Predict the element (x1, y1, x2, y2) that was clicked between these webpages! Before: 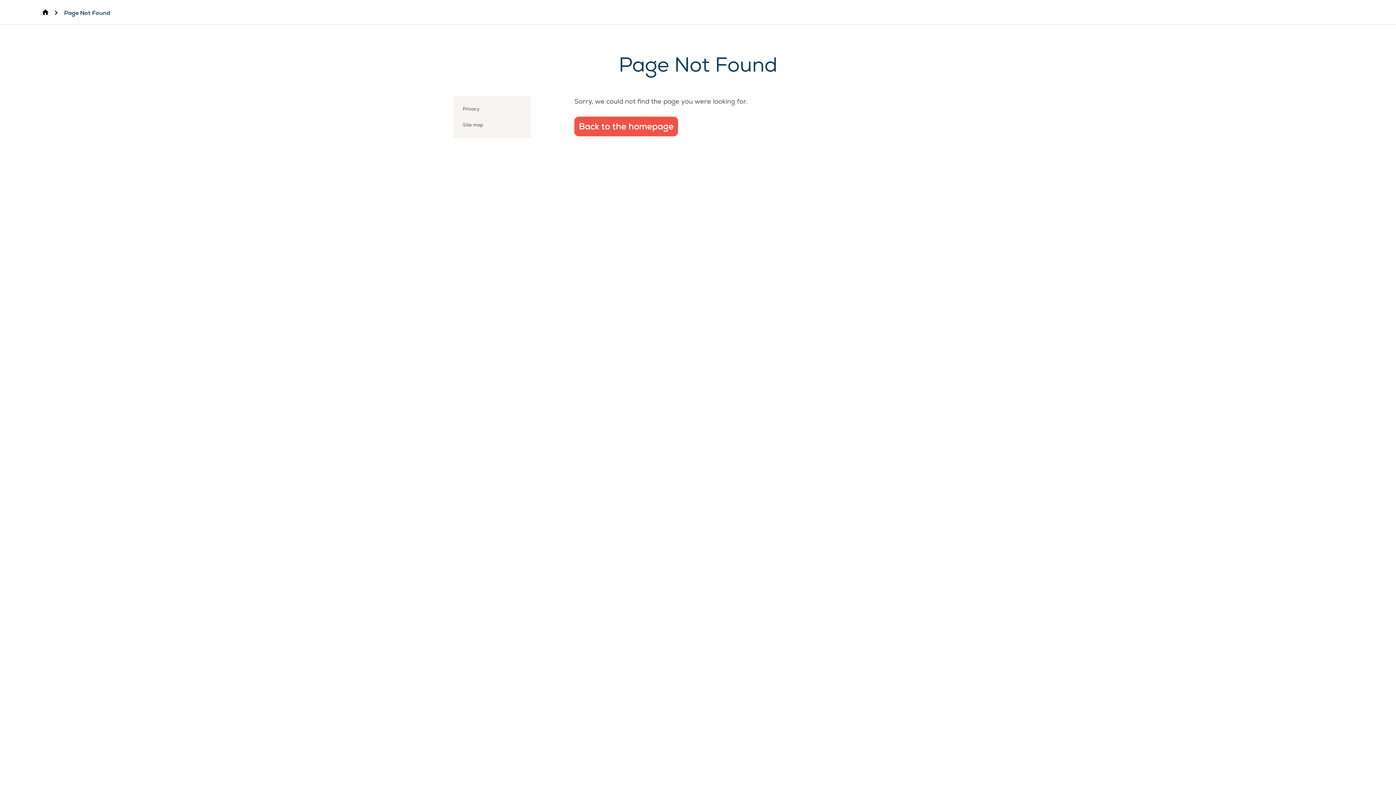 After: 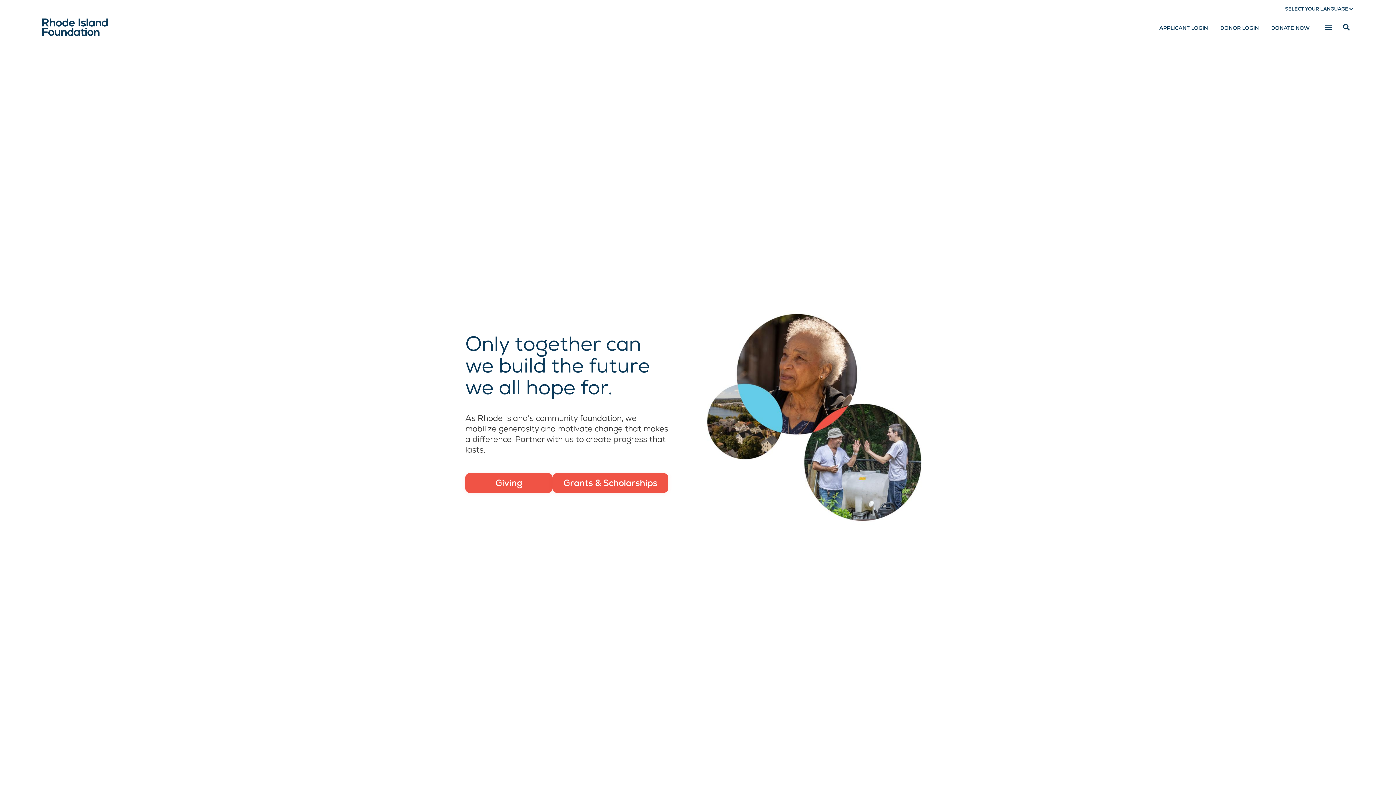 Action: label: Page Not Found bbox: (64, 9, 110, 16)